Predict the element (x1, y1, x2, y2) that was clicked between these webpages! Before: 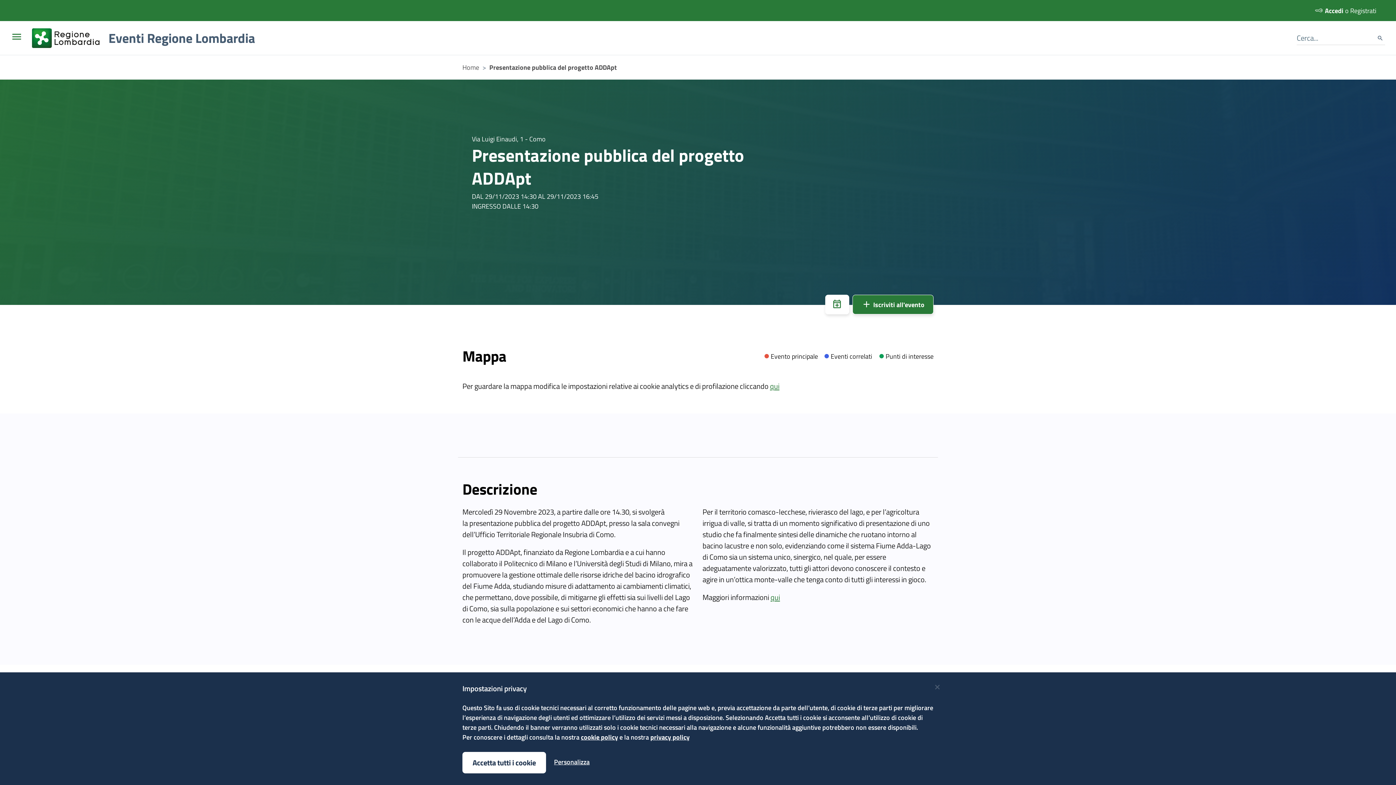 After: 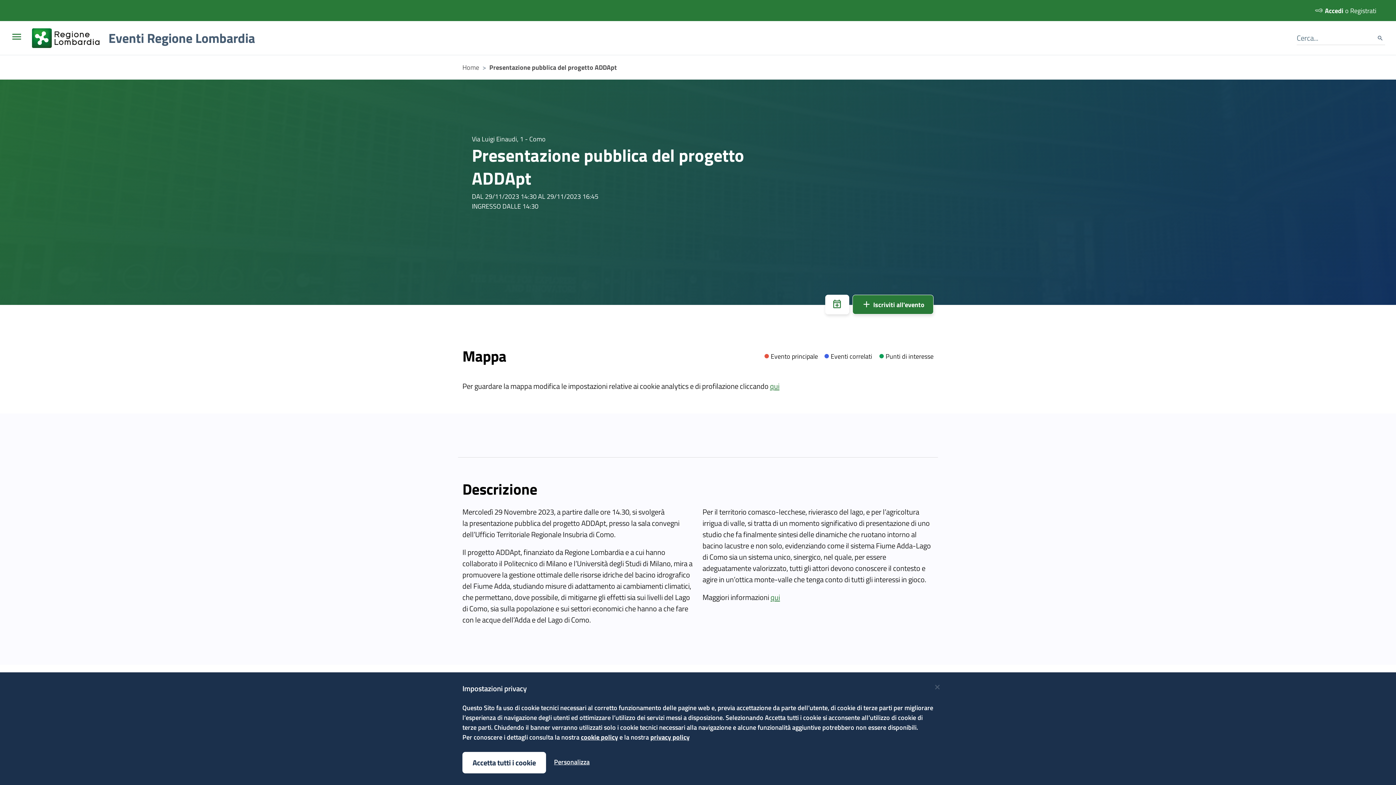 Action: label: Presentazione pubblica del progetto ADDApt bbox: (489, 62, 617, 72)